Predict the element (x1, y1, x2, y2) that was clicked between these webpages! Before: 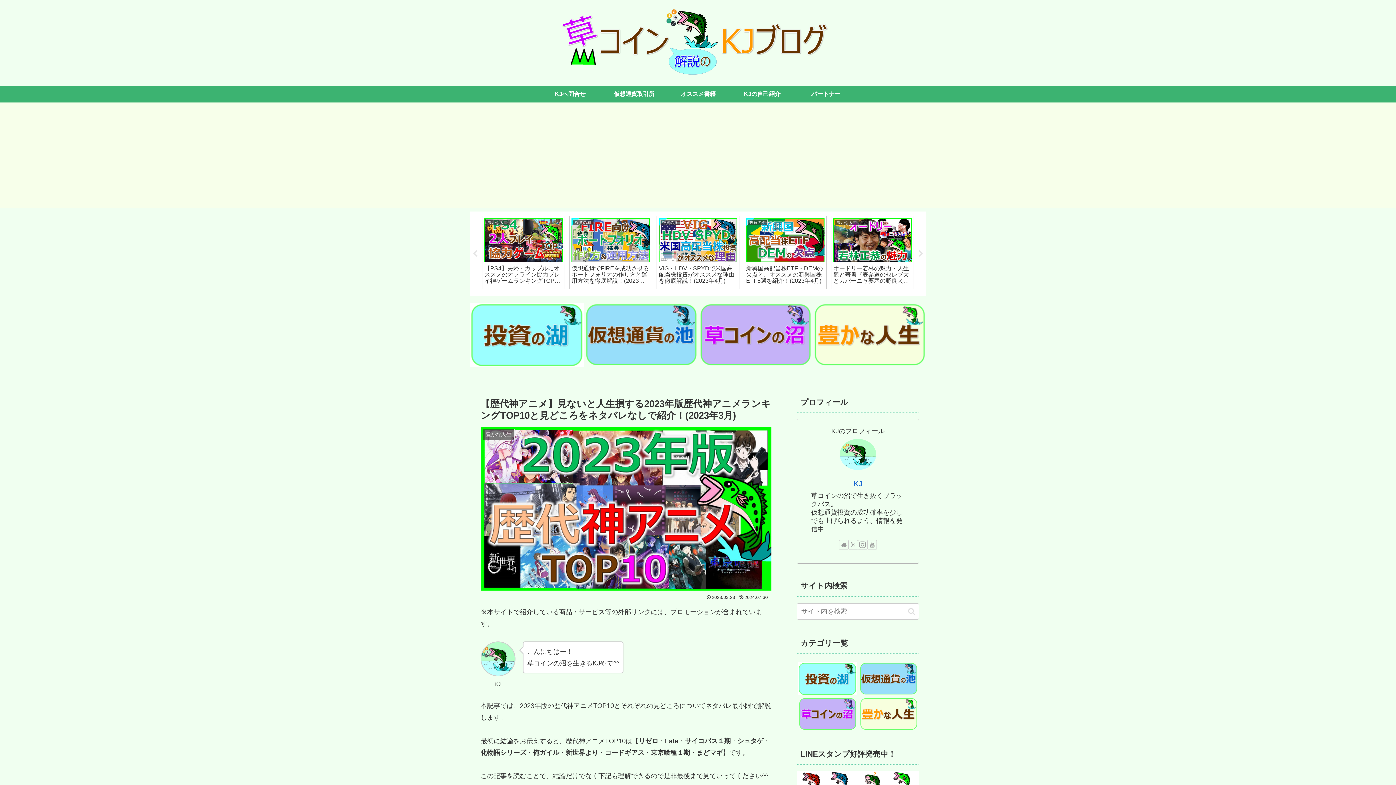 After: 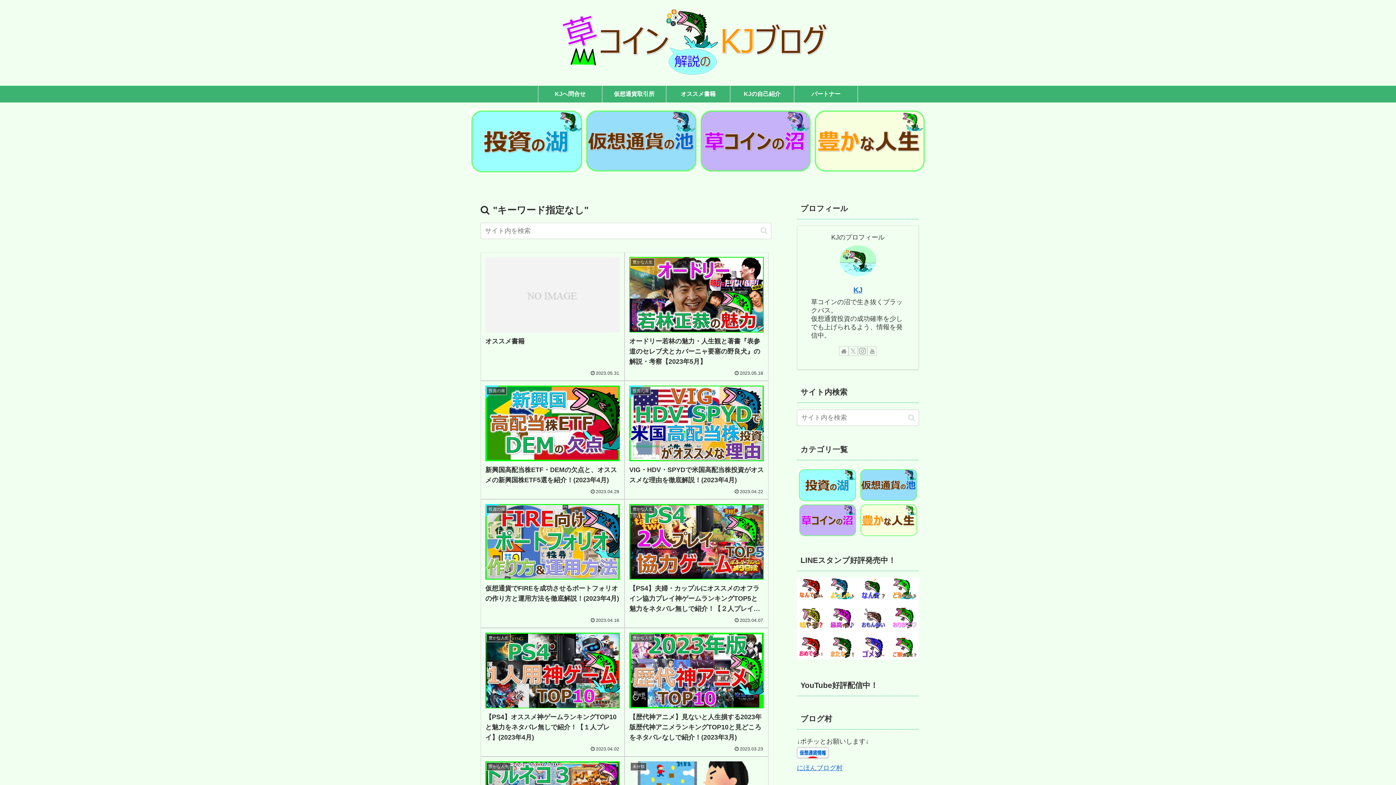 Action: label: button bbox: (905, 607, 918, 615)